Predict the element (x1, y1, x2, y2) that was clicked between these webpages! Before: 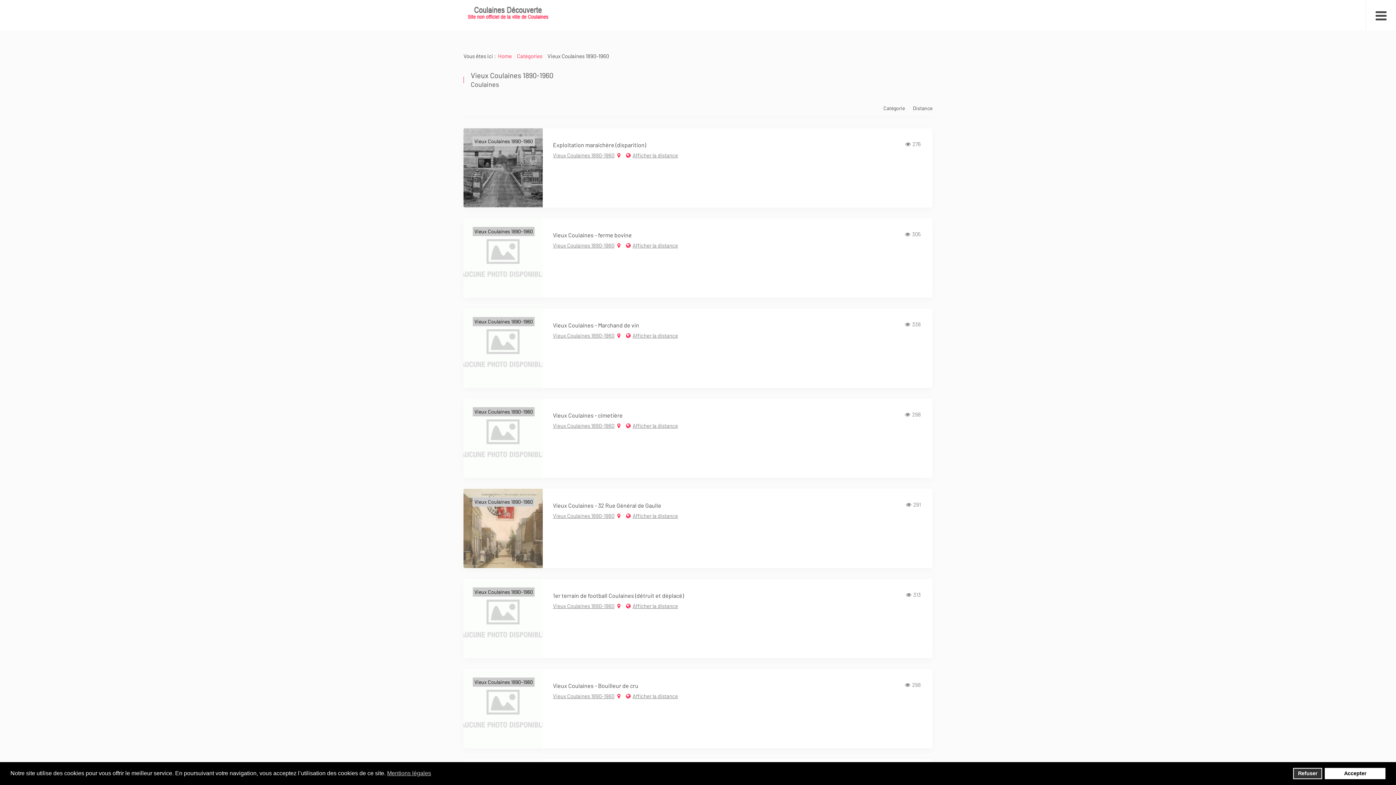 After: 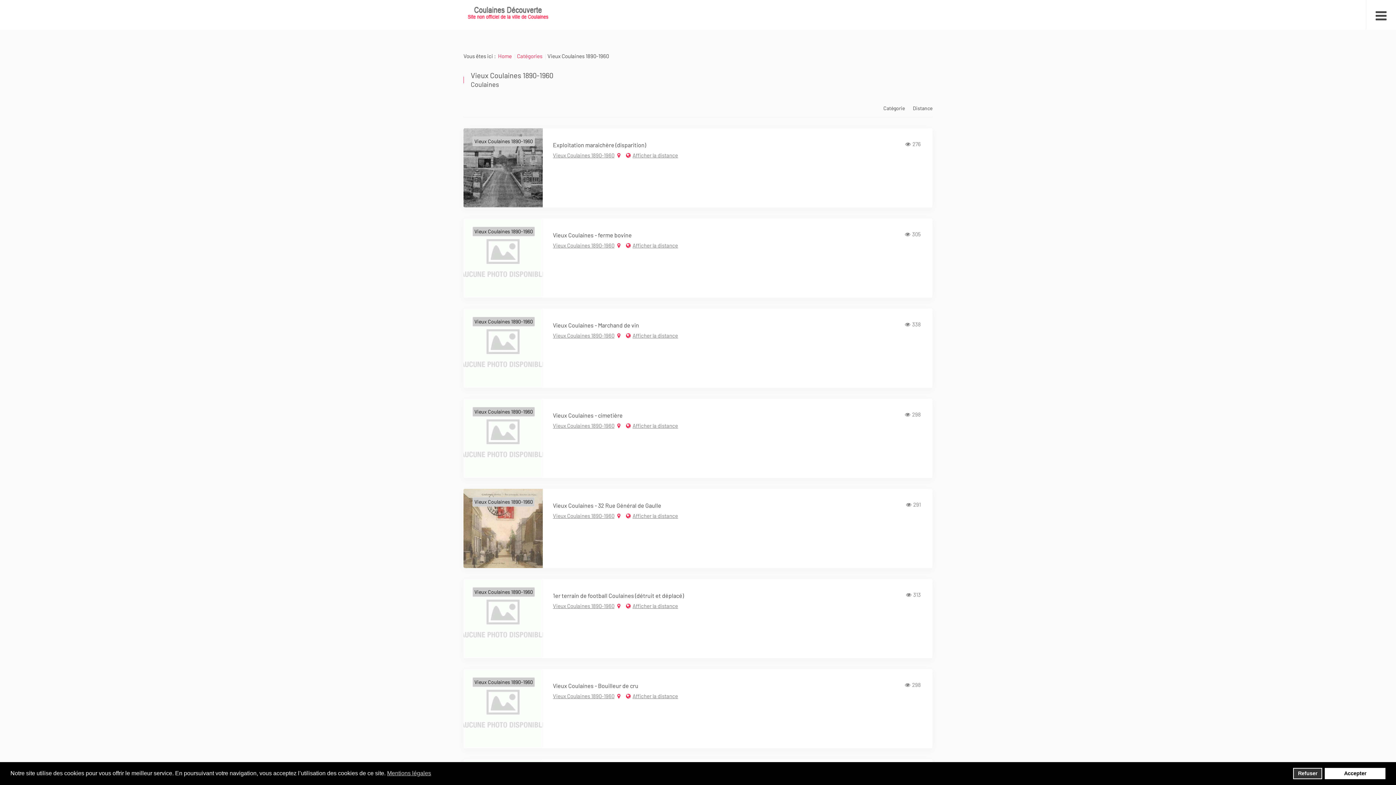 Action: label: Vieux Coulaines 1890-1960 bbox: (553, 332, 614, 338)